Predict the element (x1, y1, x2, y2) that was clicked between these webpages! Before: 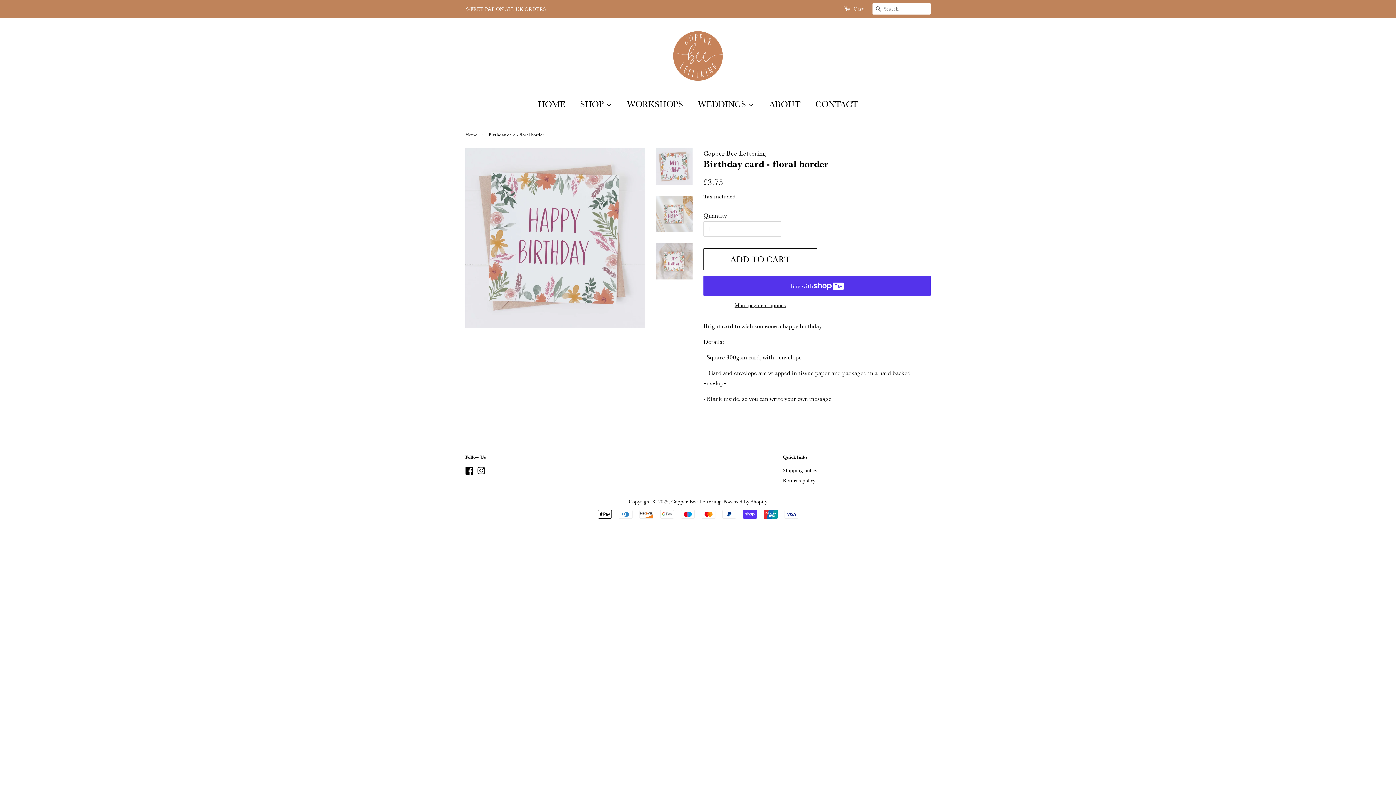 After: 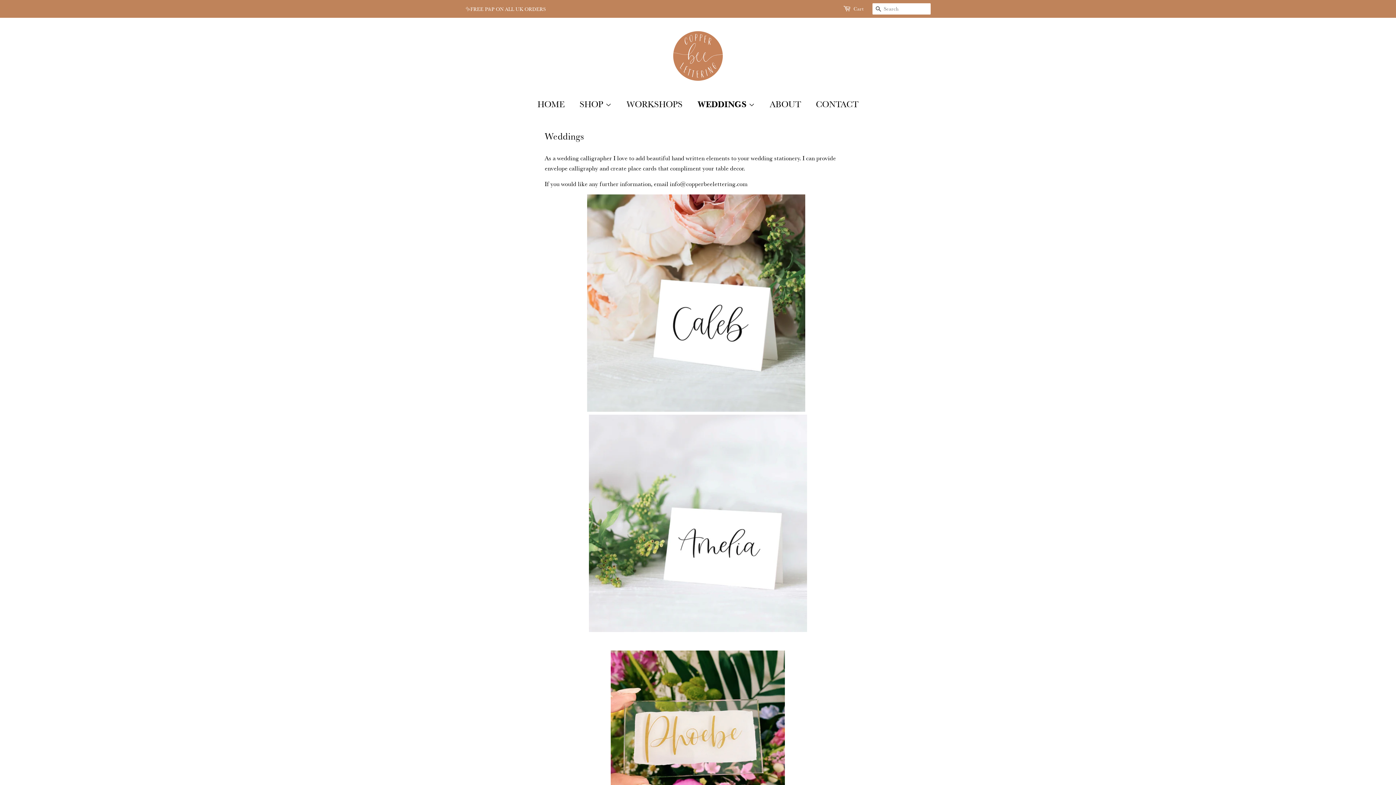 Action: bbox: (692, 94, 761, 114) label: WEDDINGS 